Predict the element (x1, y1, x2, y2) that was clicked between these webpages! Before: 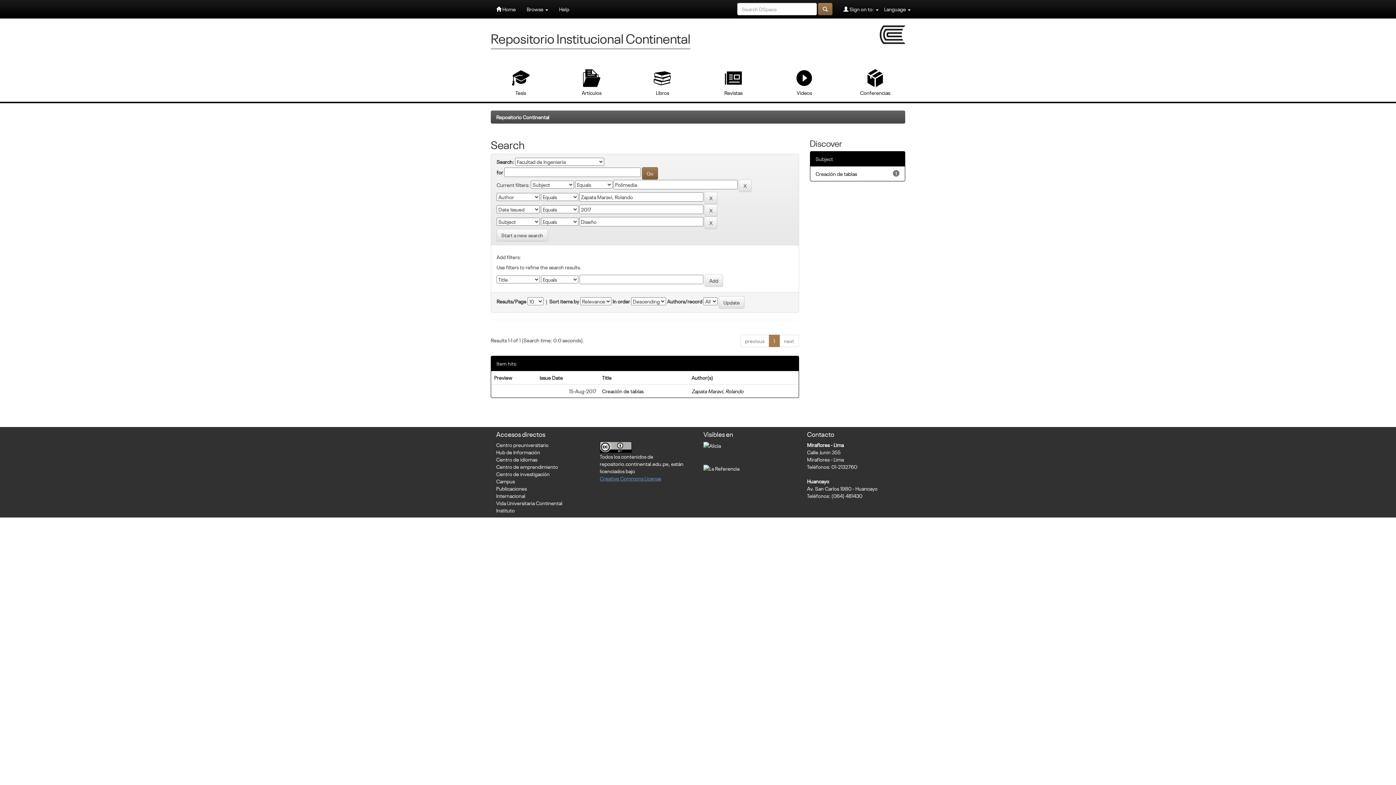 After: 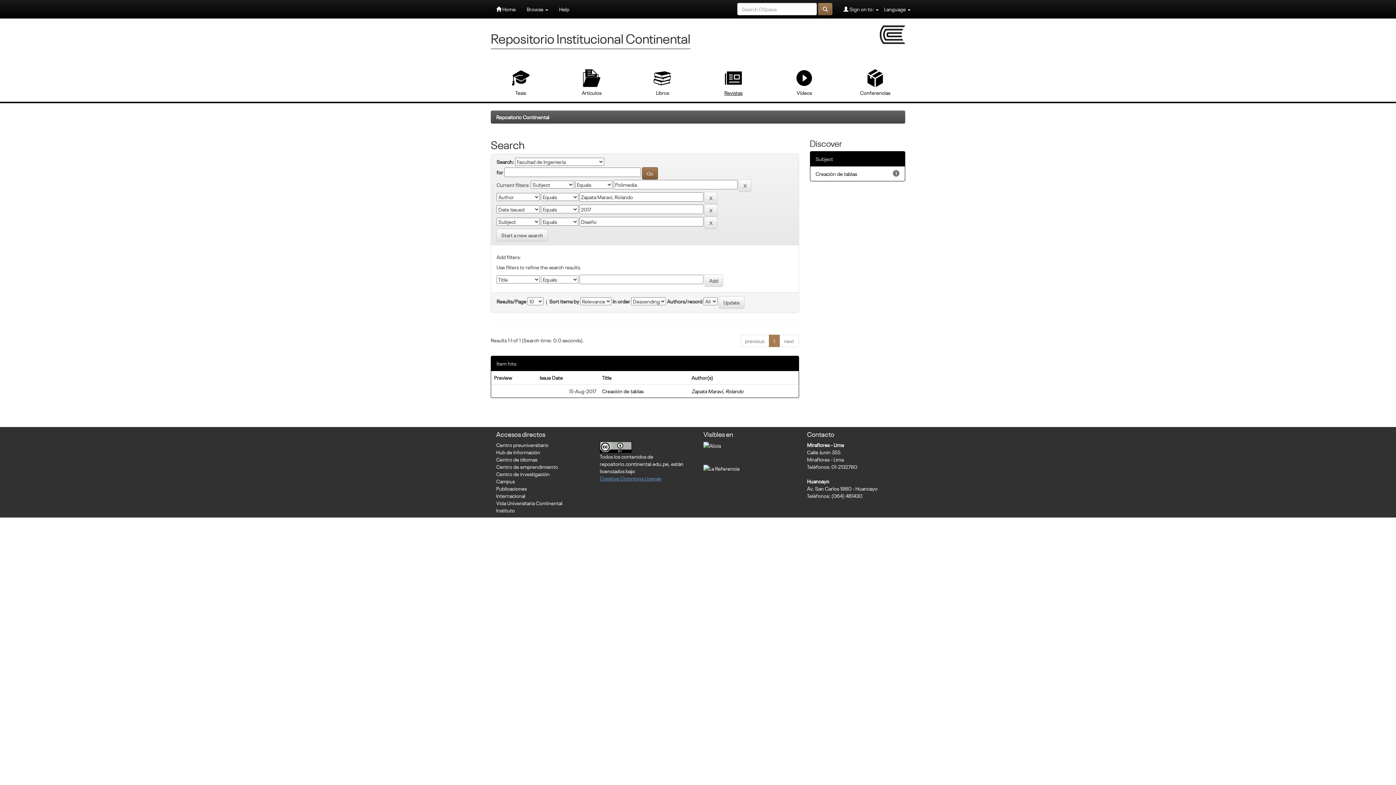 Action: label: Revistas bbox: (703, 69, 763, 95)